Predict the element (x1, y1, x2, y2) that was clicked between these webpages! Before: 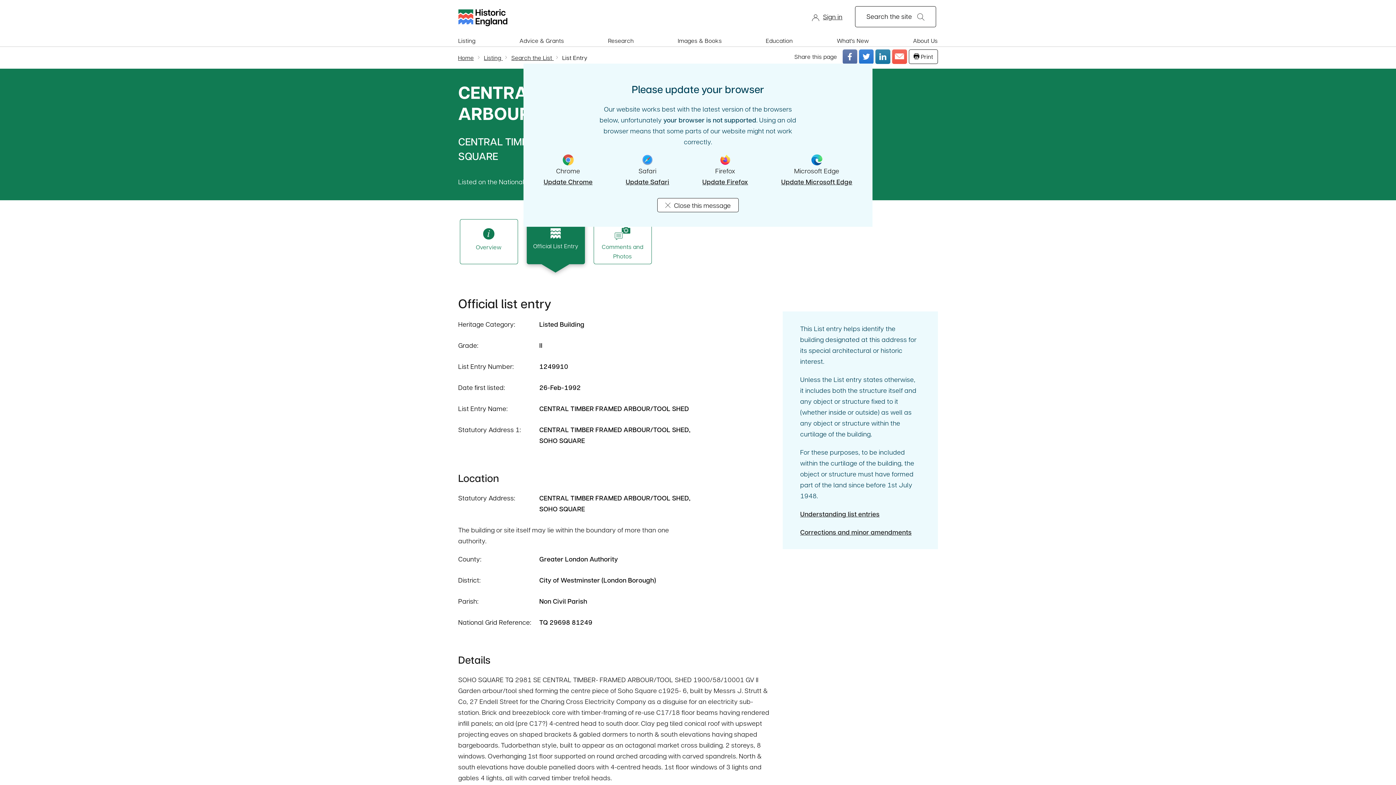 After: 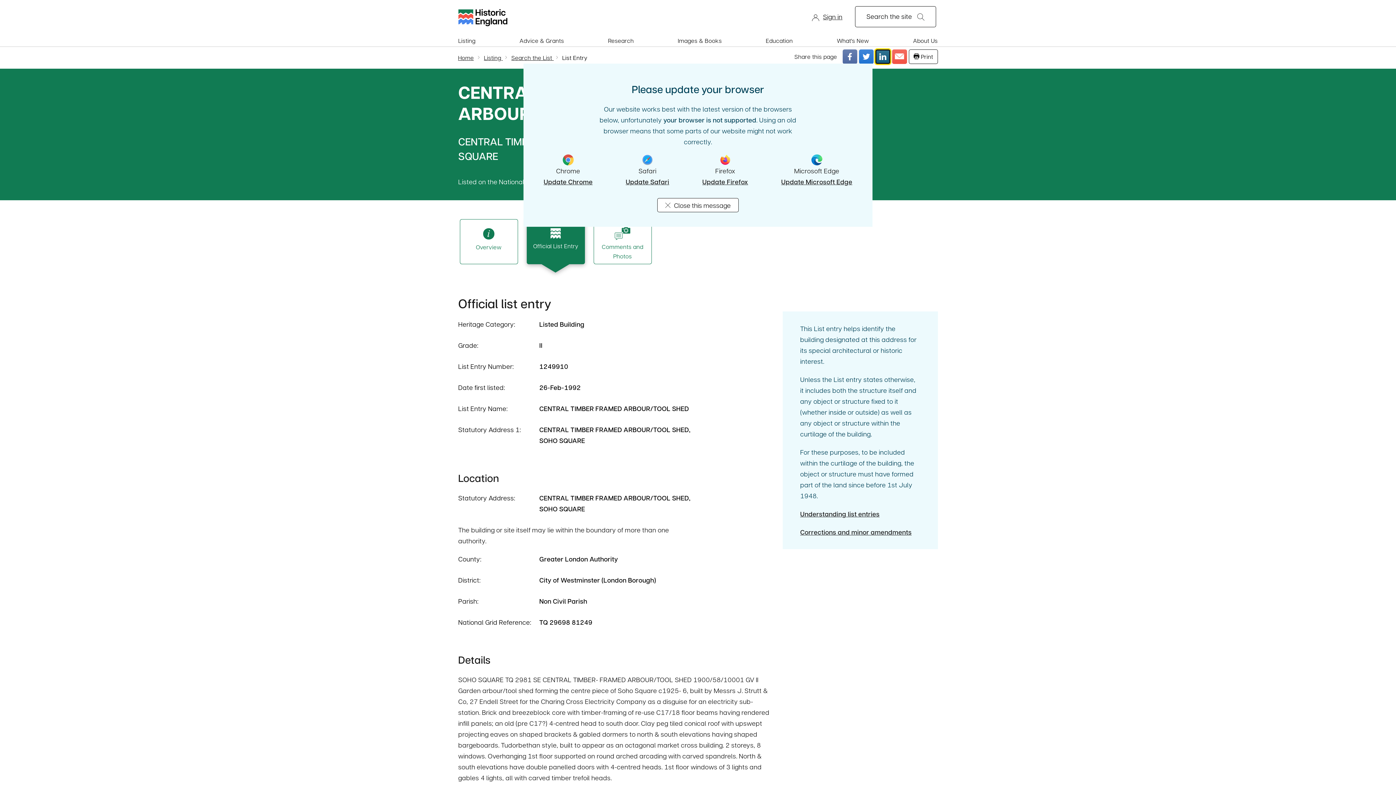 Action: label: Share this page on LinkedIn bbox: (875, 49, 890, 63)